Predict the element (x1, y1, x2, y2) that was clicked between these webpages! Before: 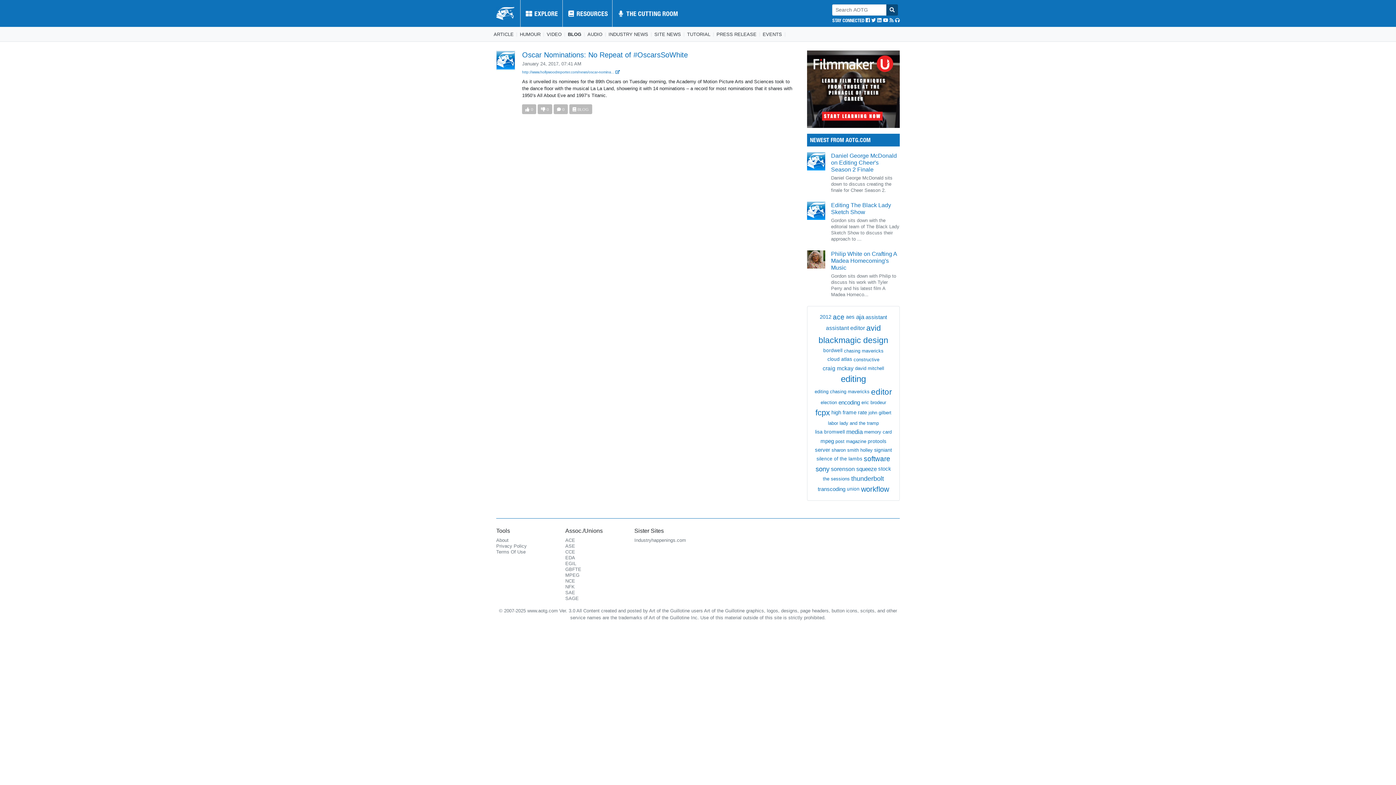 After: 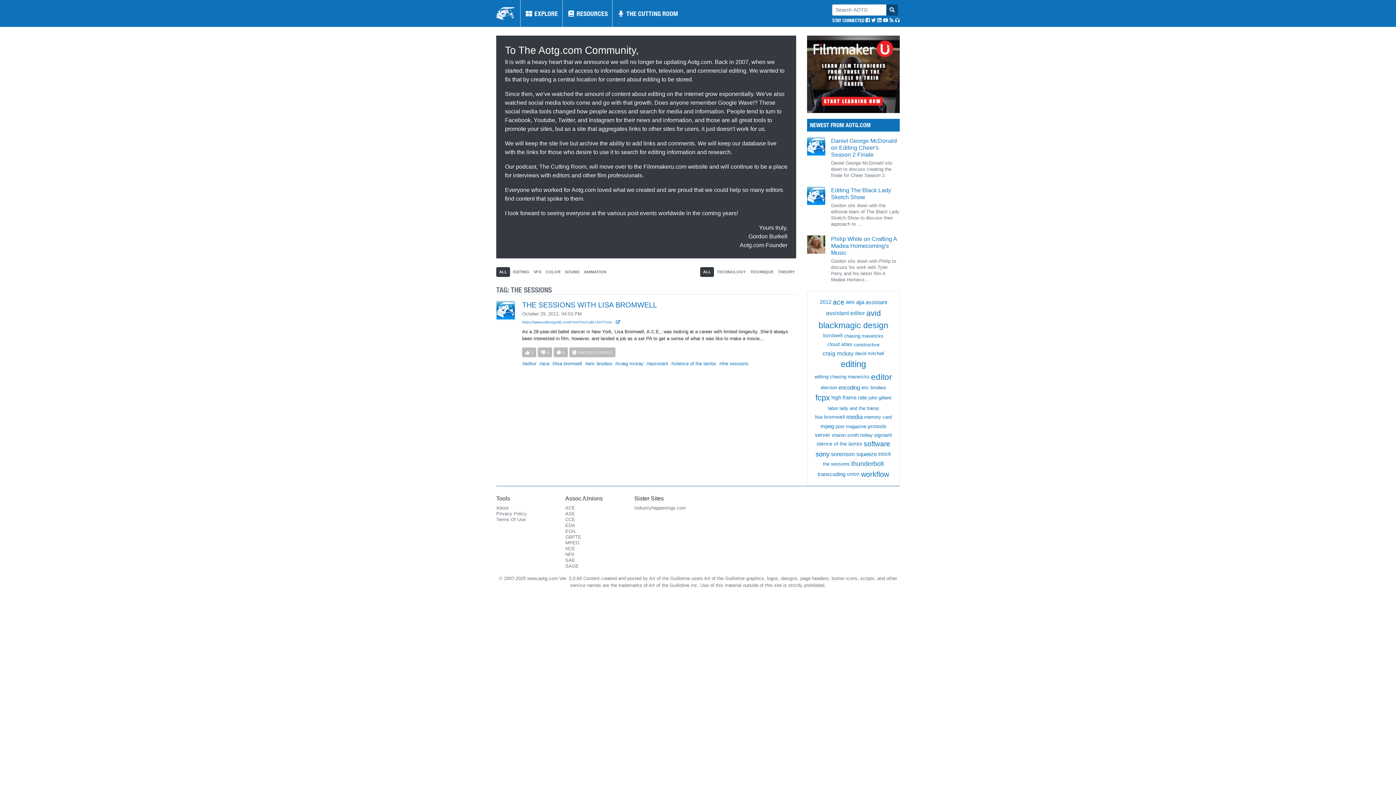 Action: bbox: (823, 475, 850, 482) label: the sessions (1 item)